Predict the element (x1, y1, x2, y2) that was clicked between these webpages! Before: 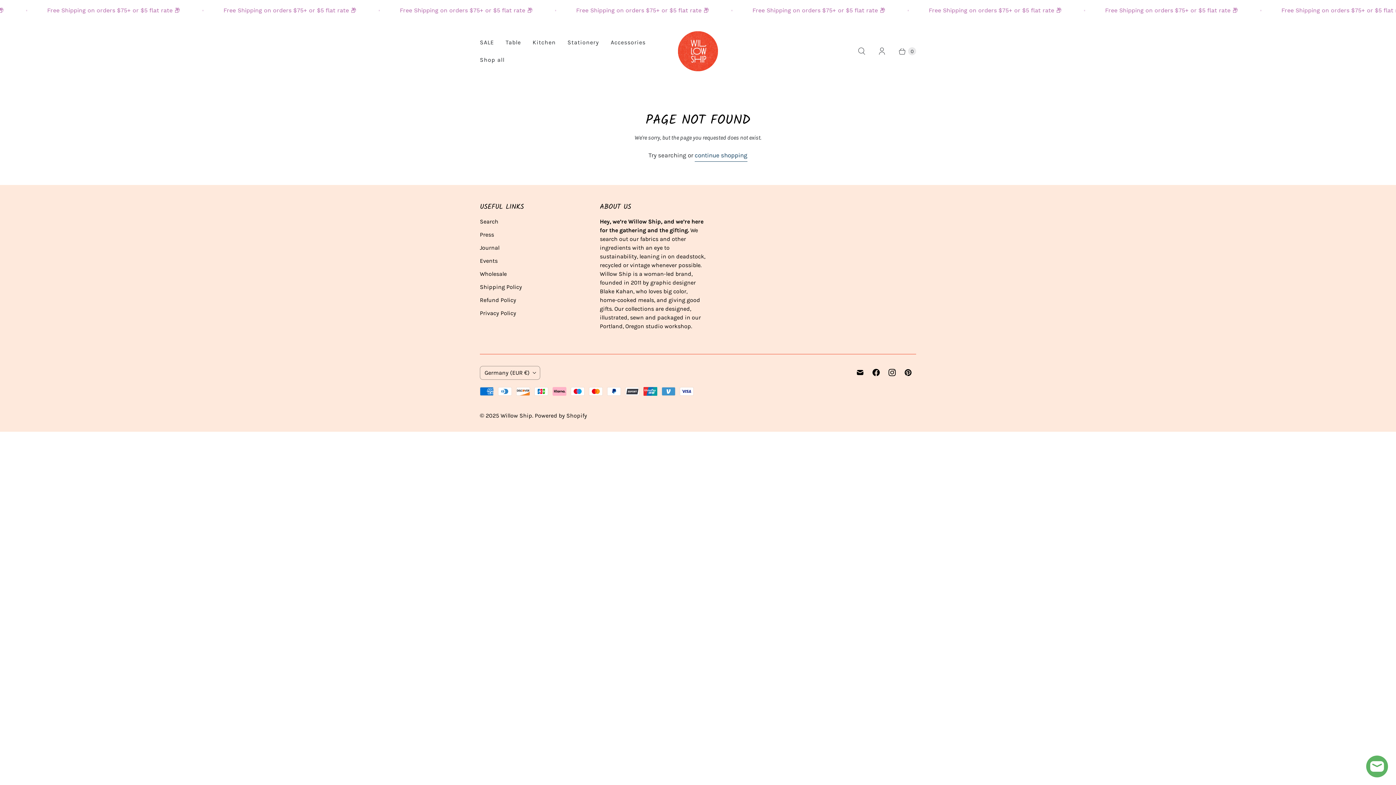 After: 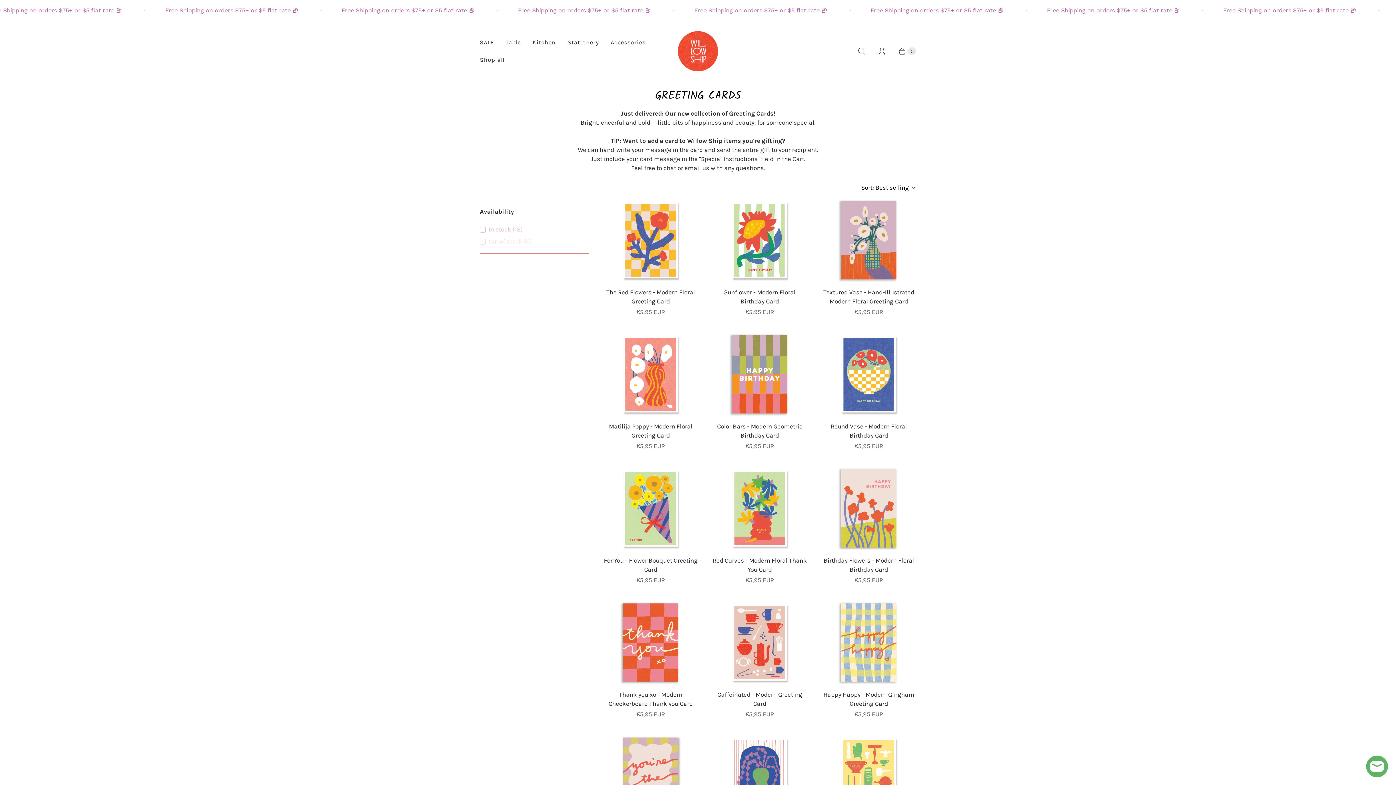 Action: label: Stationery bbox: (561, 33, 605, 51)